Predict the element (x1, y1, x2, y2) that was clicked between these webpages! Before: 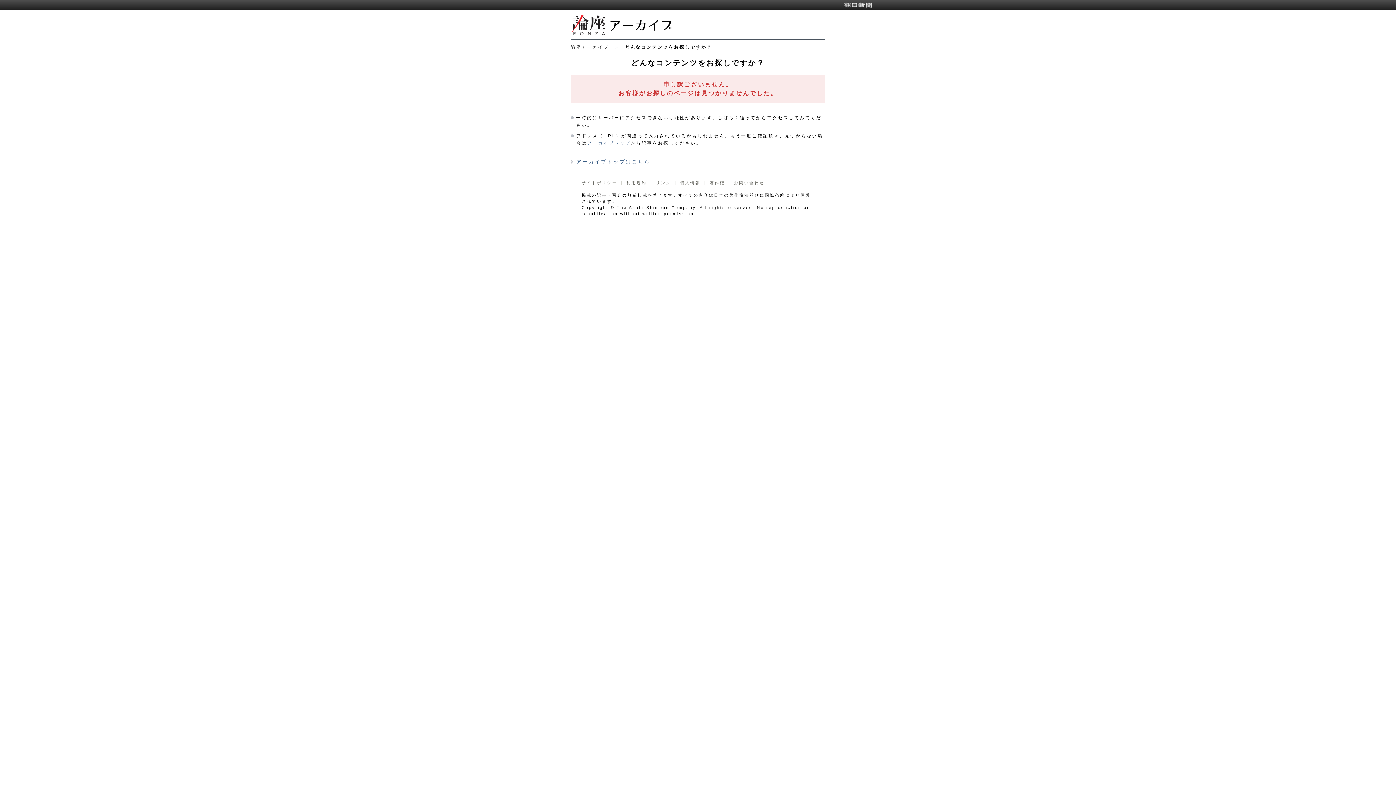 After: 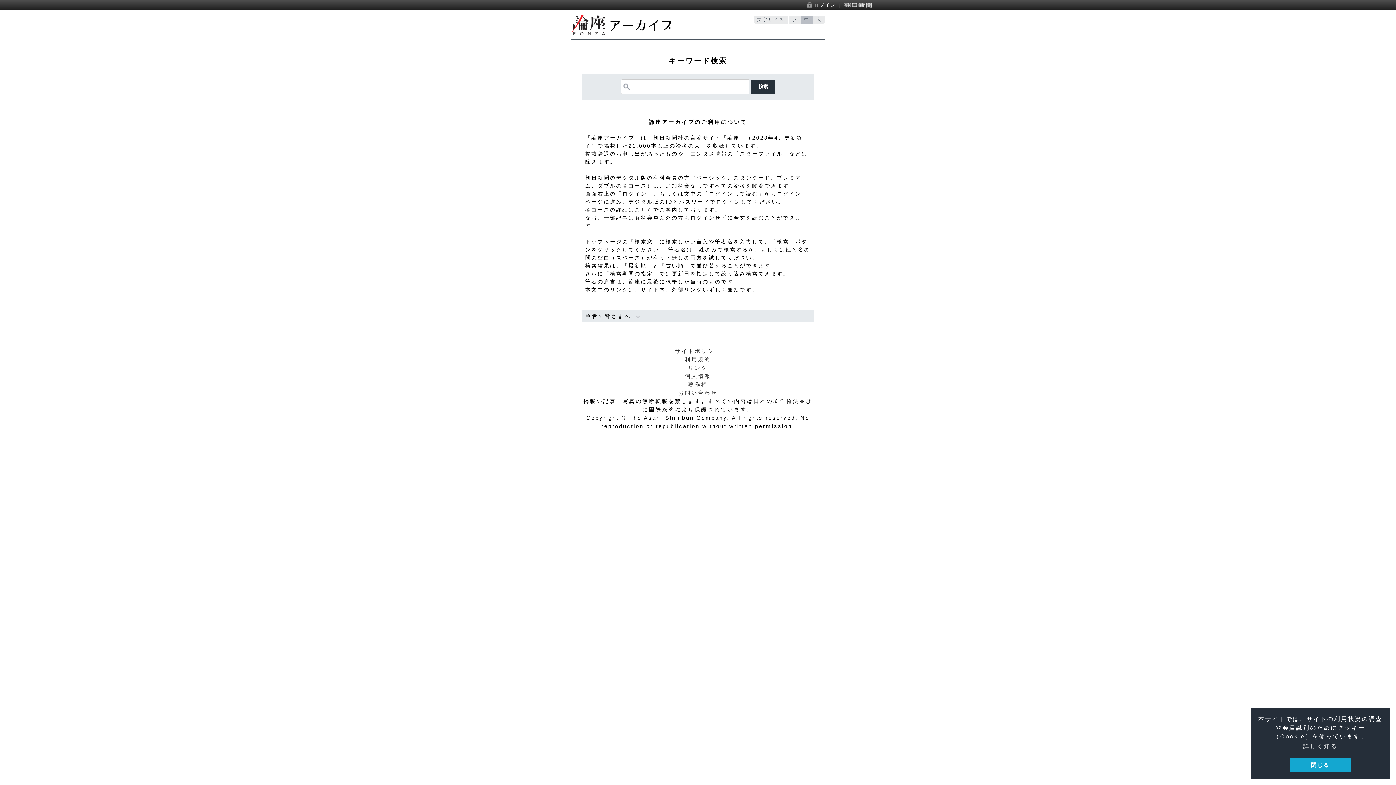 Action: bbox: (570, 32, 672, 38)